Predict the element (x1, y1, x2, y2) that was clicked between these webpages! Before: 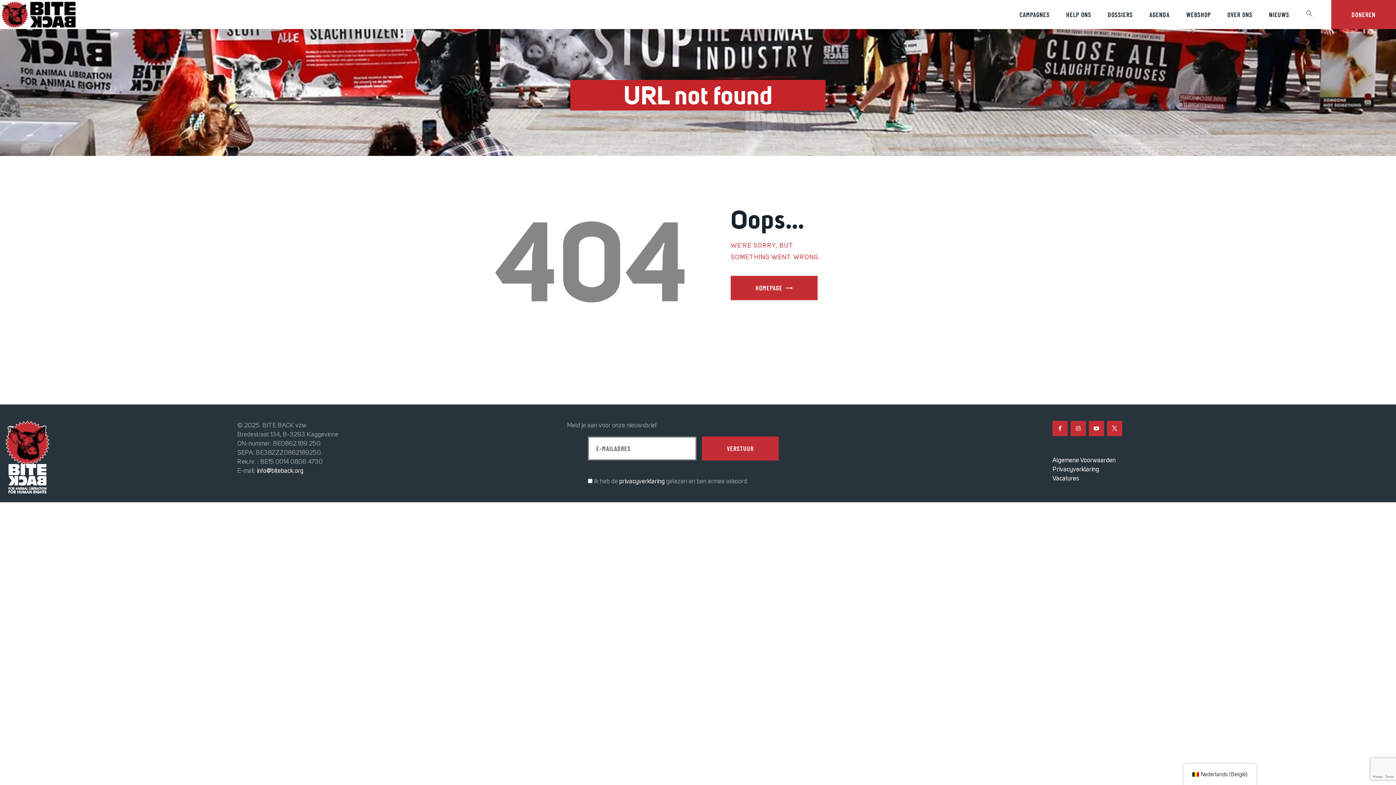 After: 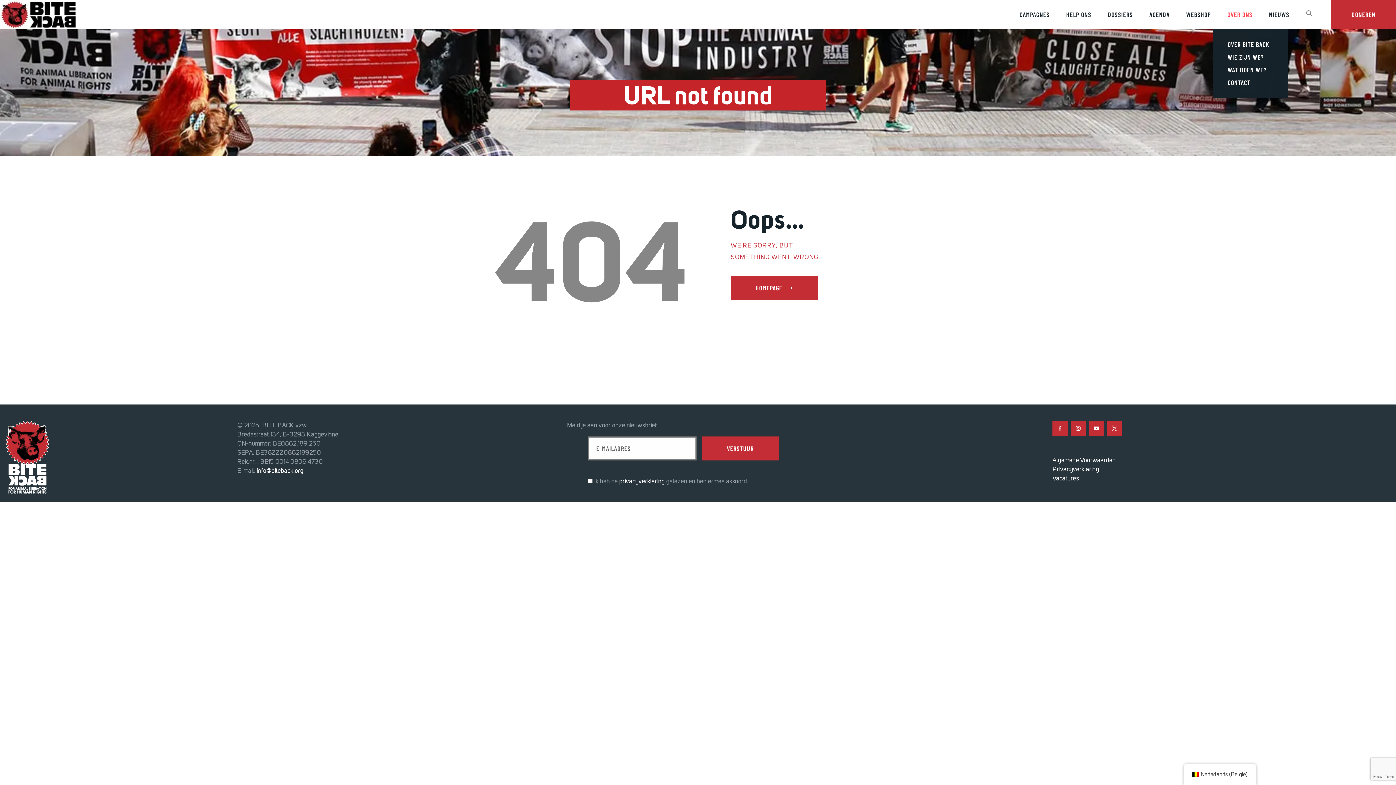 Action: label: OVER ONS bbox: (1219, 3, 1261, 26)